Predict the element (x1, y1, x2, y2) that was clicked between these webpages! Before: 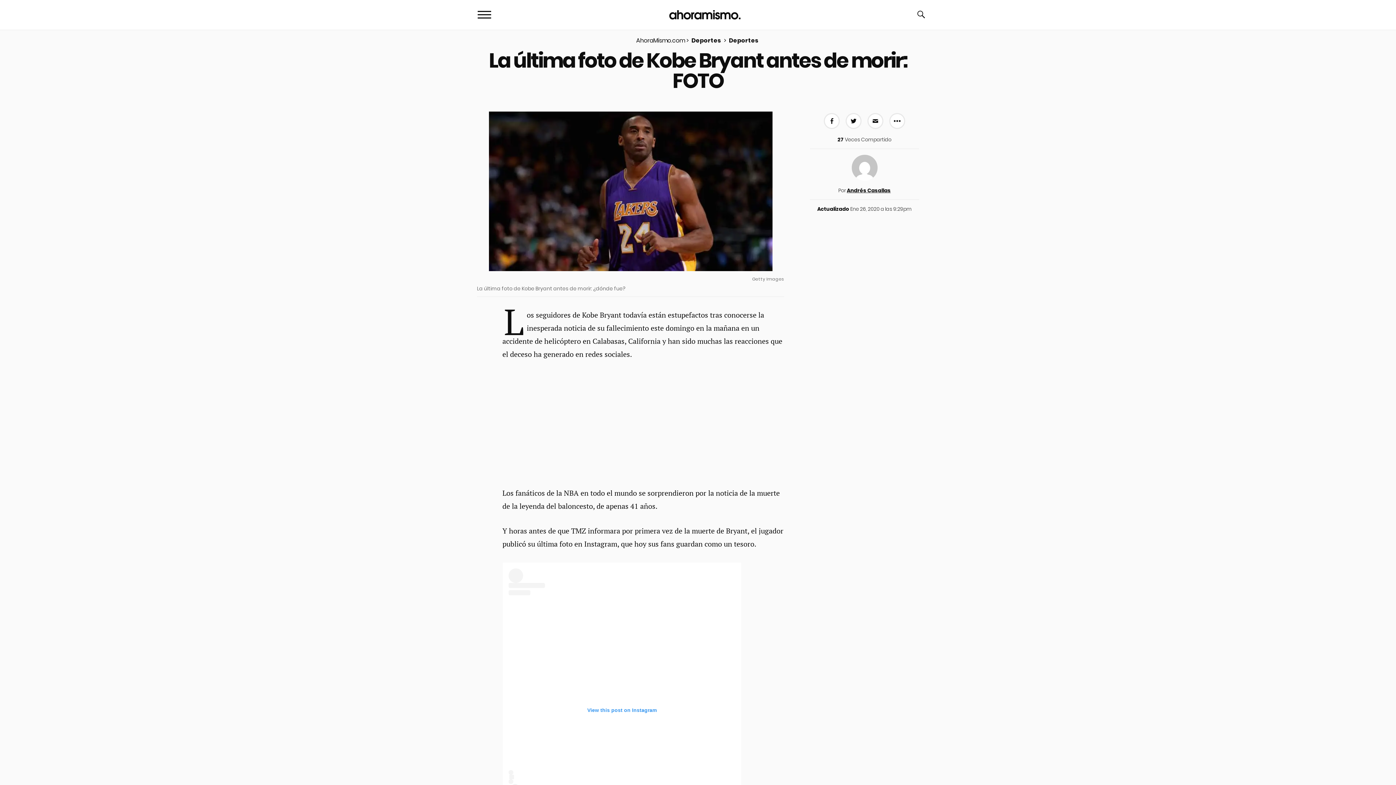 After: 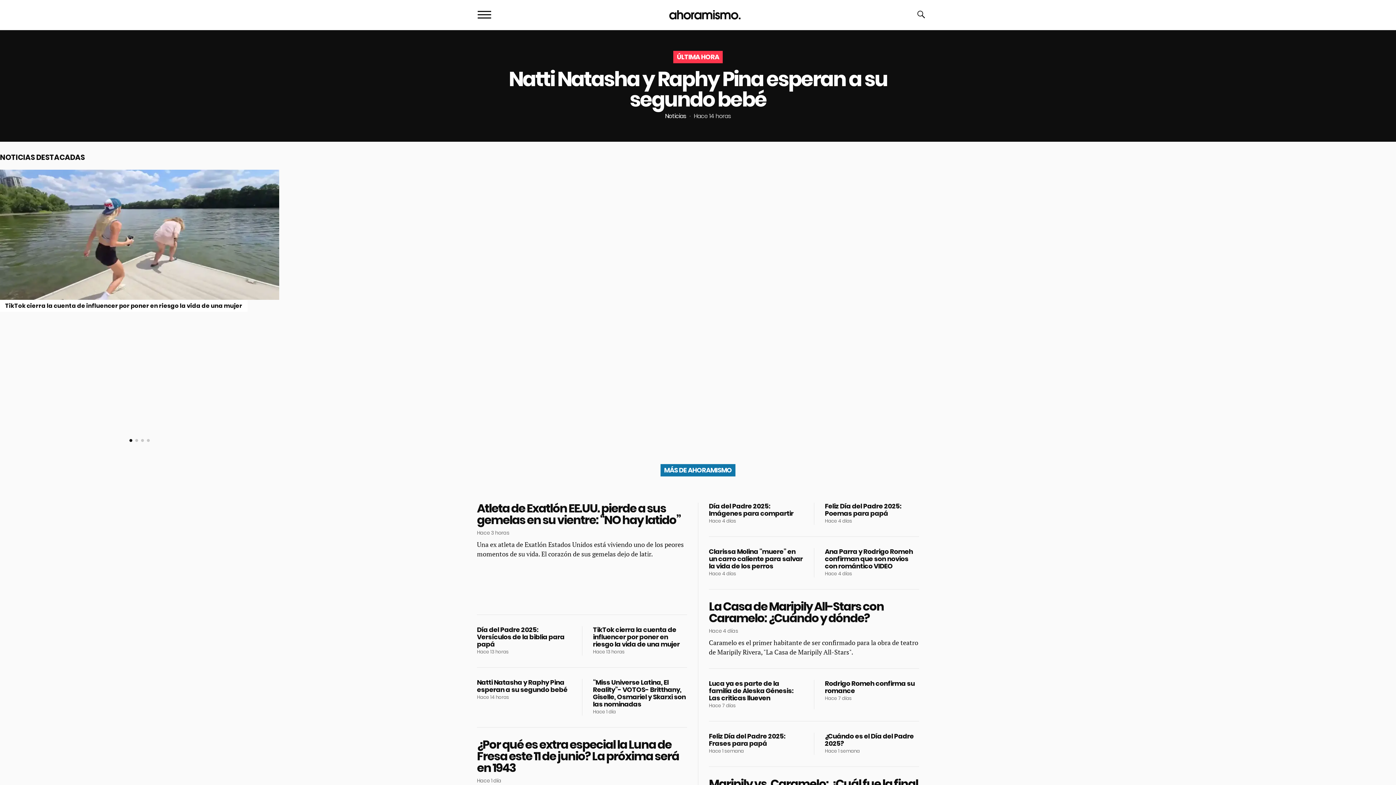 Action: label: Ahoramismo bbox: (669, 10, 740, 19)